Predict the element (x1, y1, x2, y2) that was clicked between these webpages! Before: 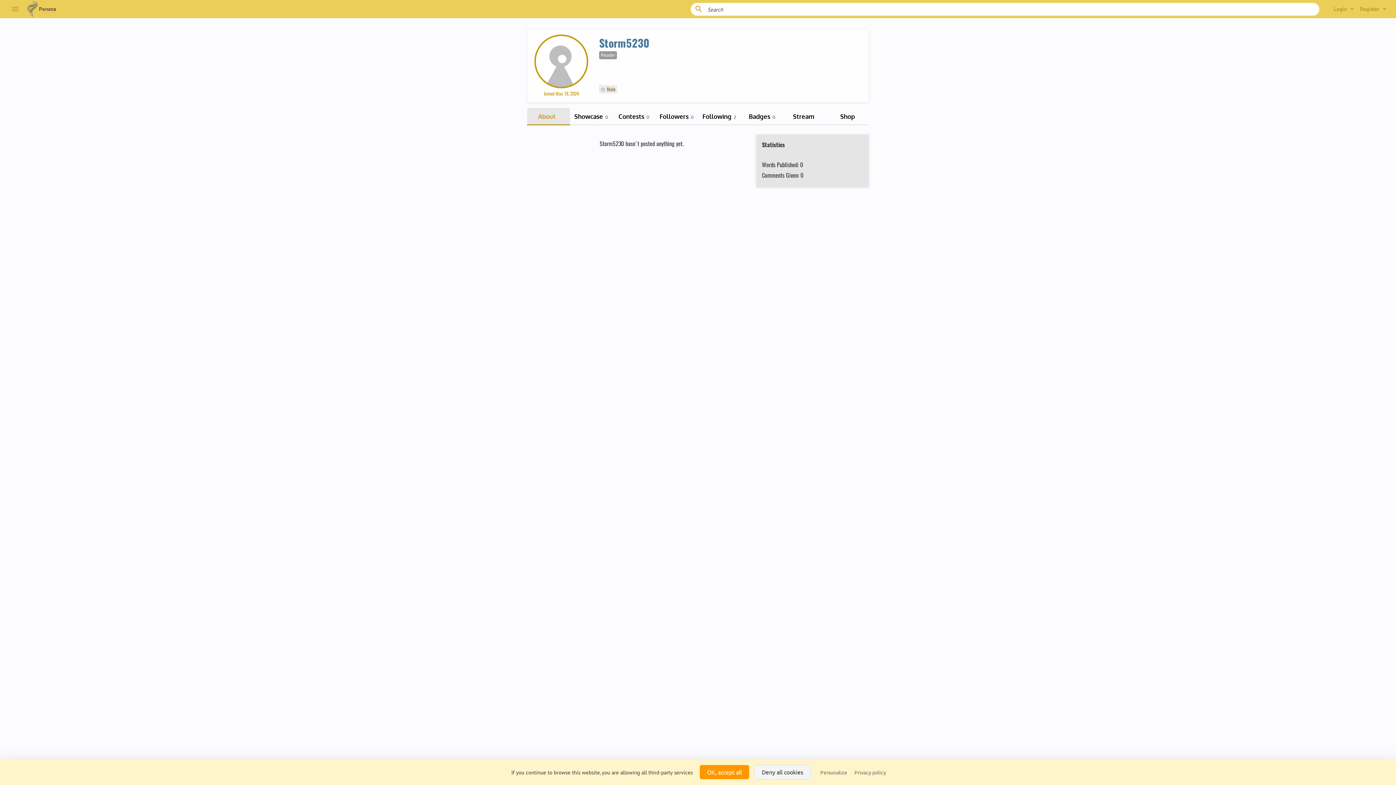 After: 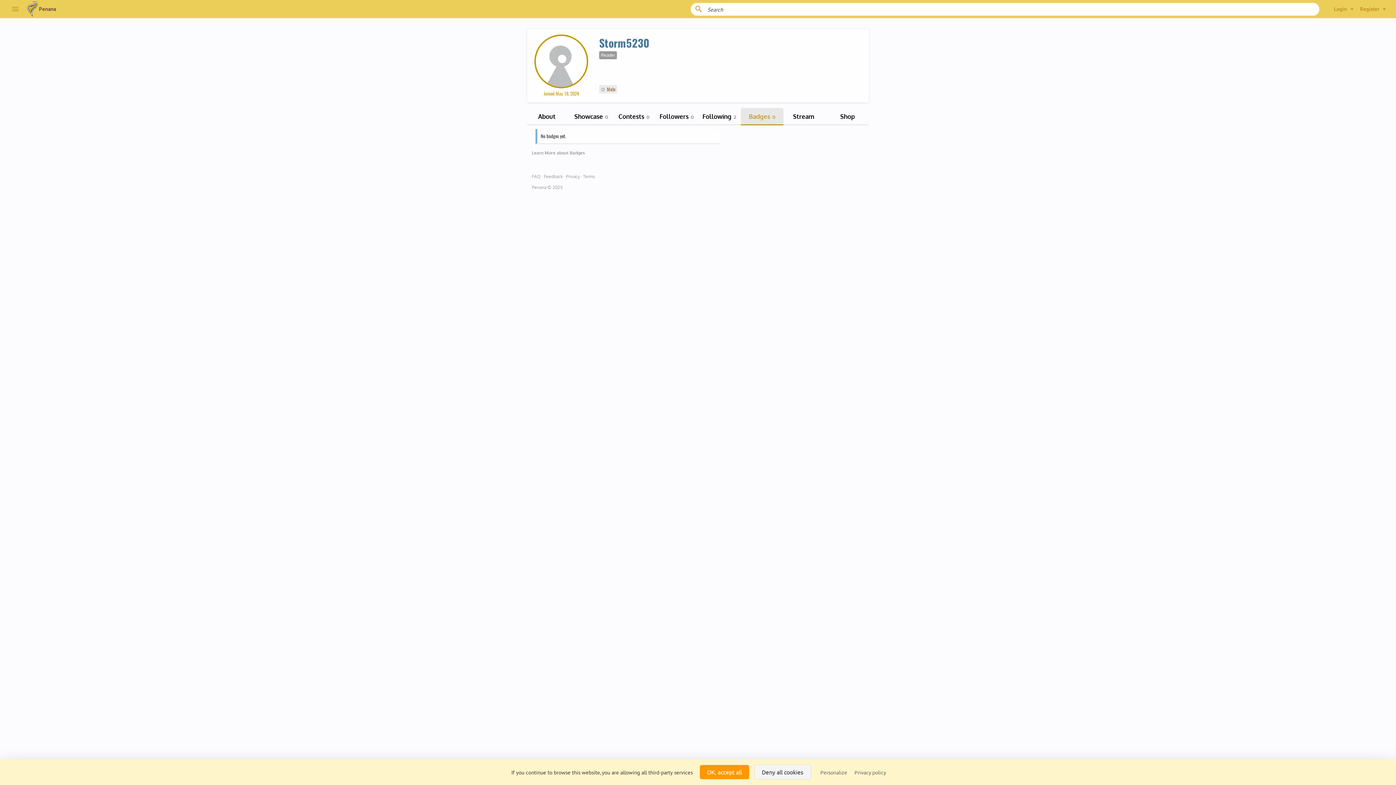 Action: bbox: (740, 108, 783, 125) label: Badges 0